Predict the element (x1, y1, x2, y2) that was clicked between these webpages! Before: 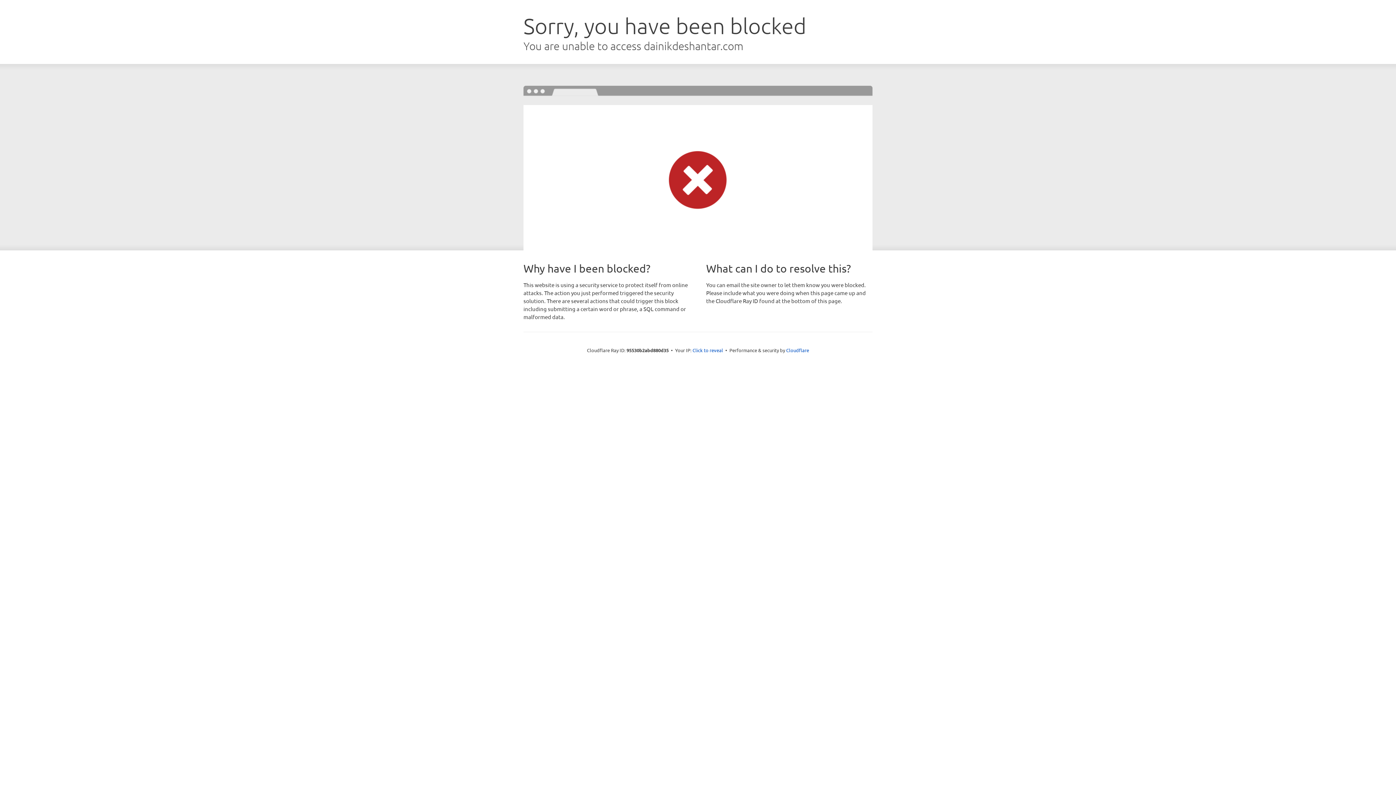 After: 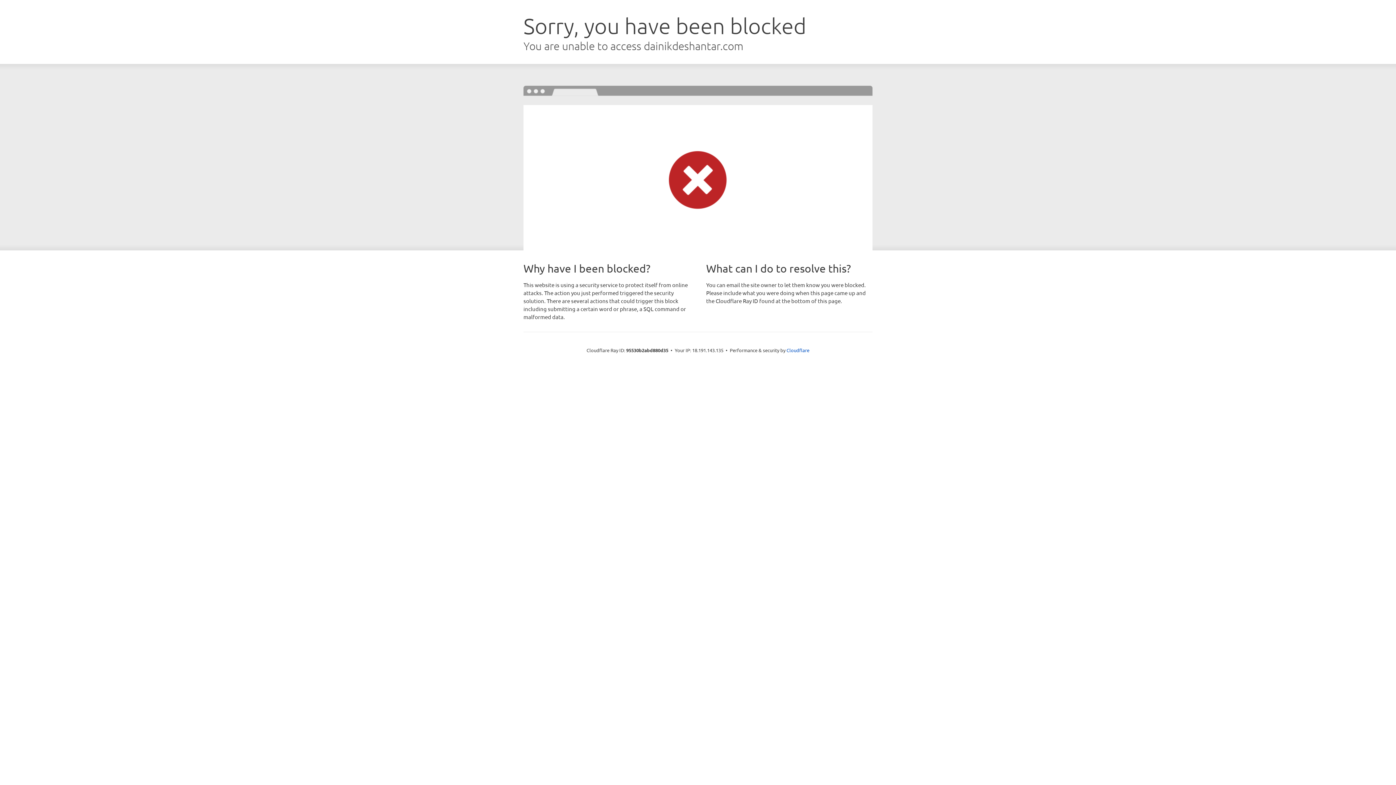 Action: label: Click to reveal bbox: (692, 346, 723, 353)